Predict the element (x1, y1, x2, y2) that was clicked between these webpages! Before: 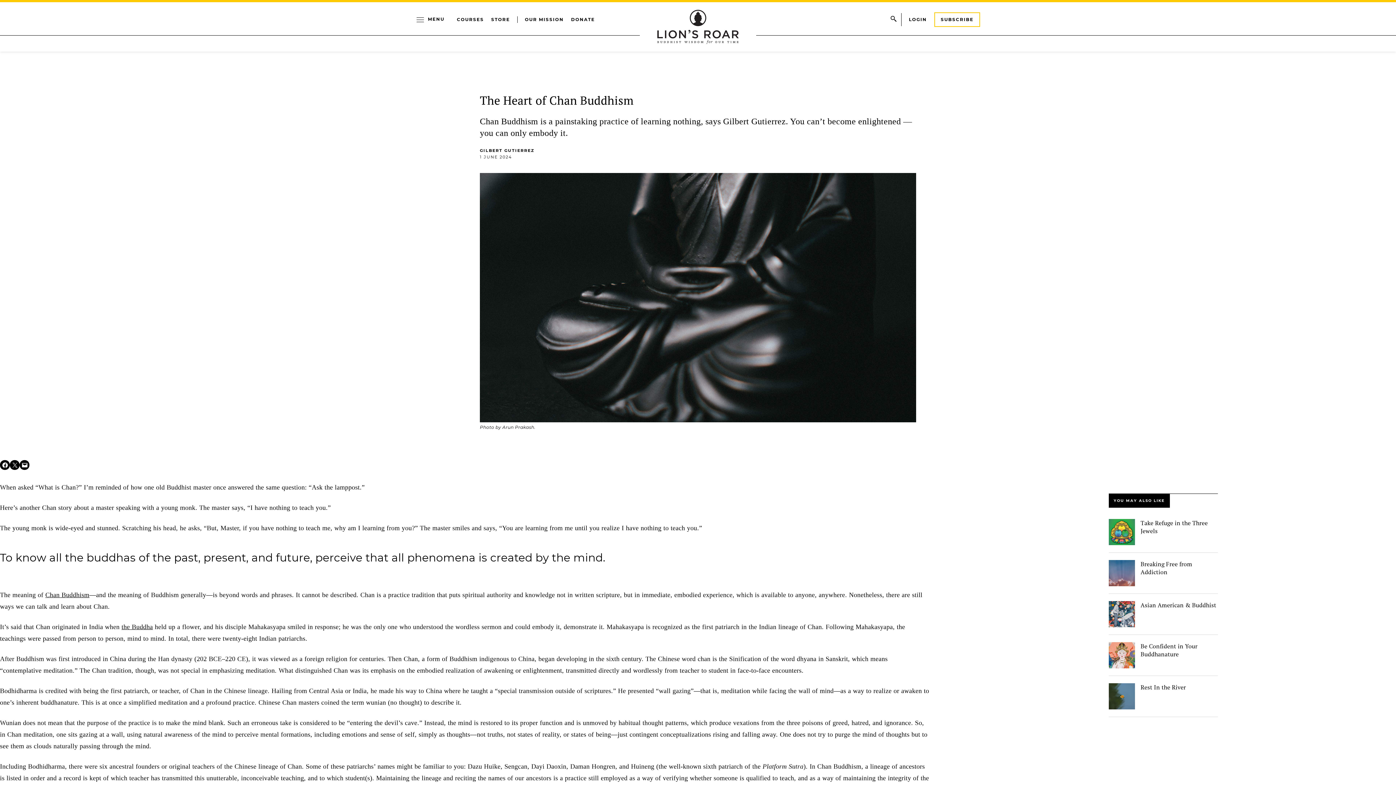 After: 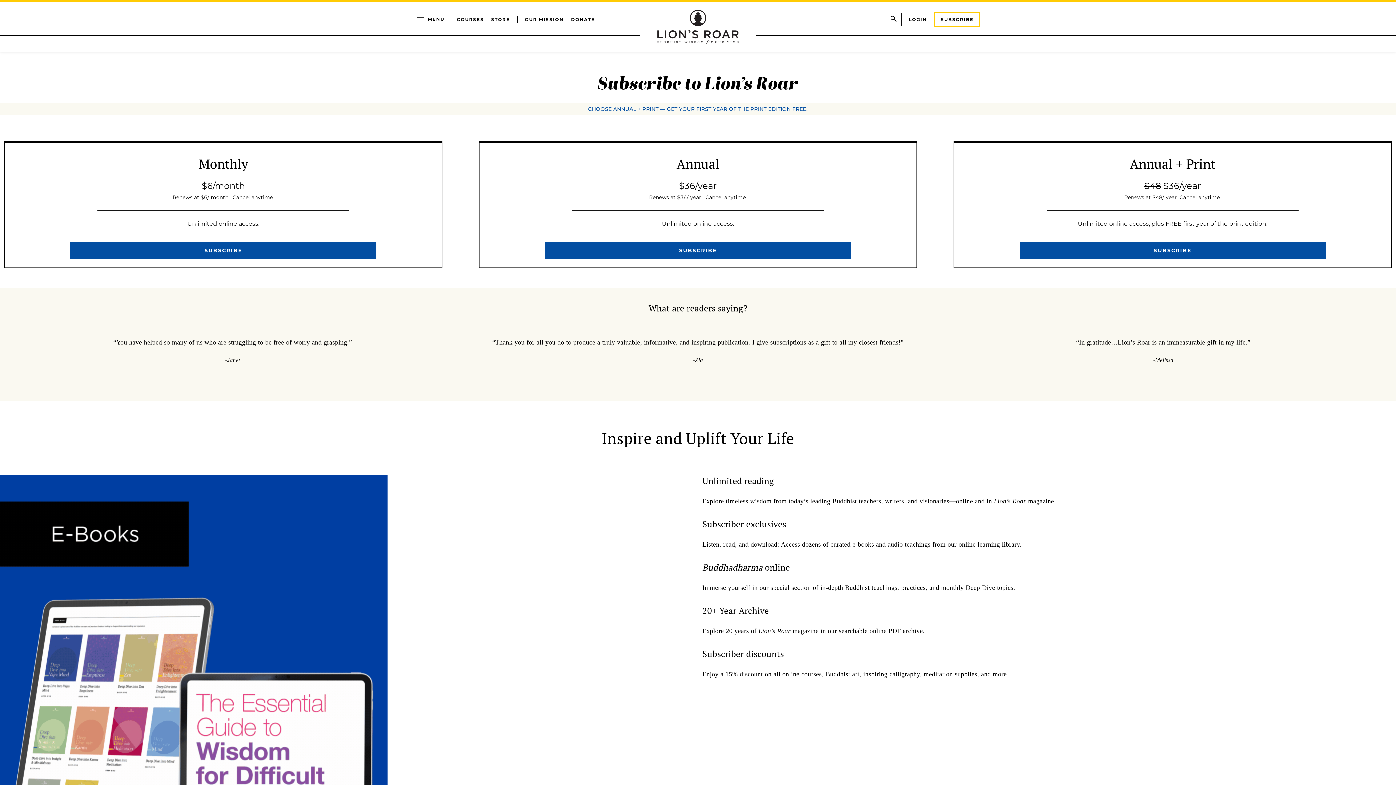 Action: bbox: (934, 12, 980, 26) label: SUBSCRIBE